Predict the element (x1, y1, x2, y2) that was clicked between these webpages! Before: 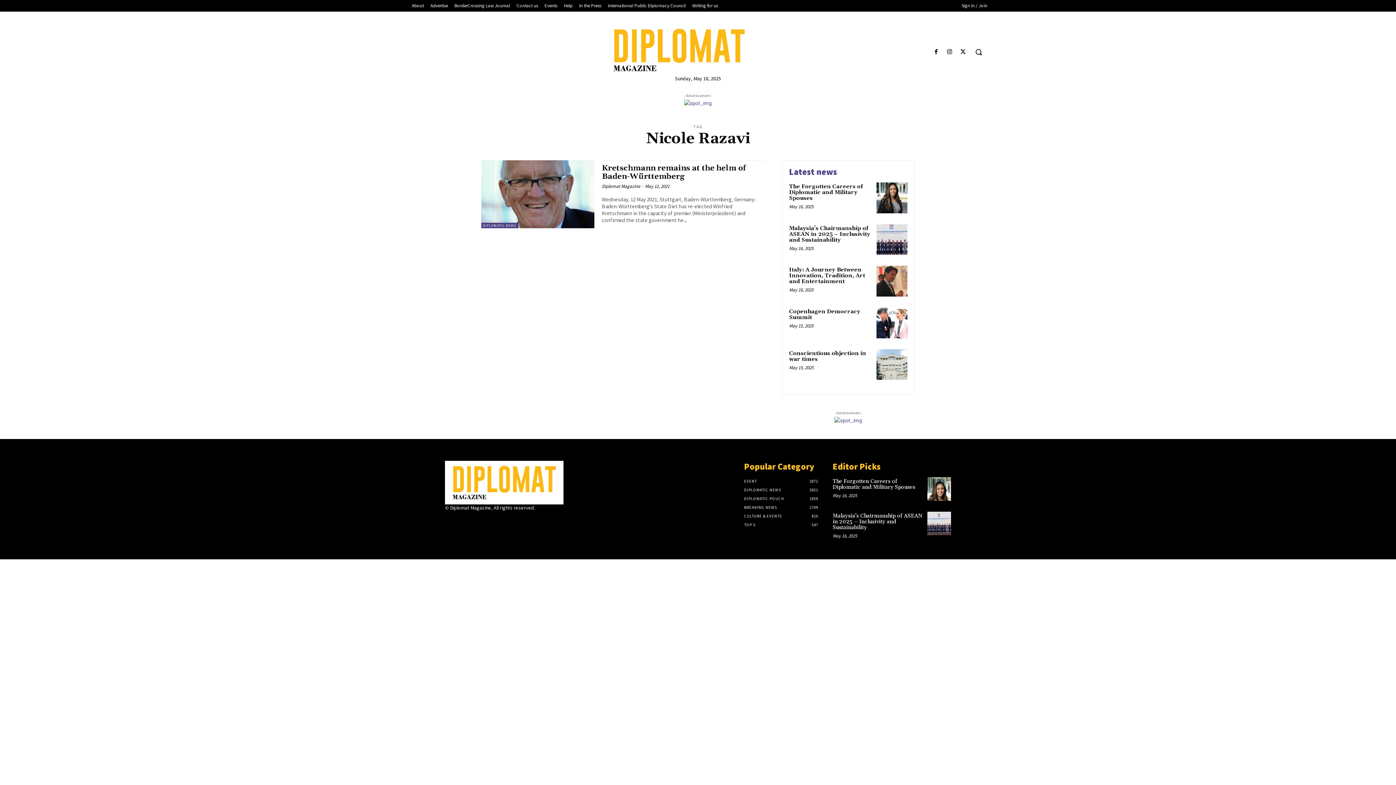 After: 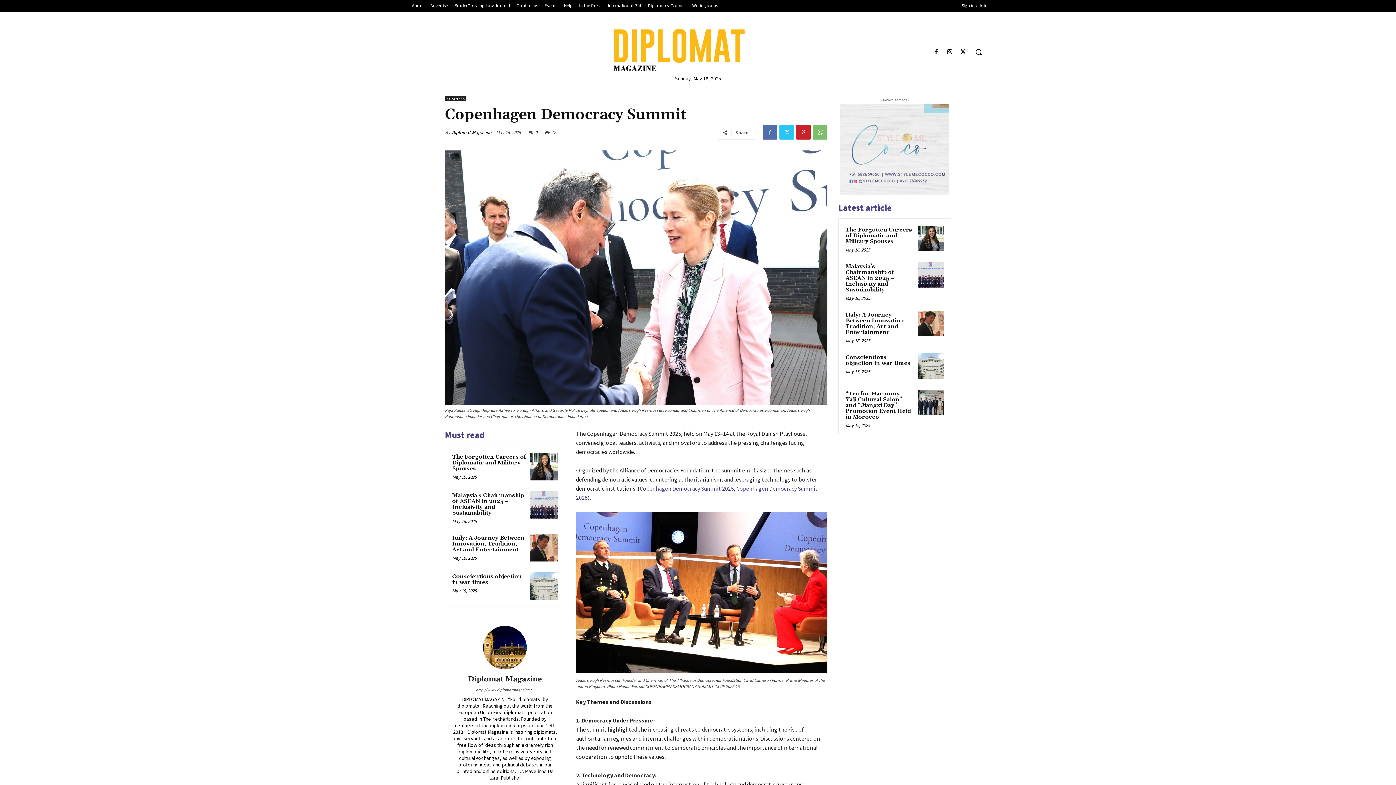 Action: bbox: (876, 307, 907, 338)